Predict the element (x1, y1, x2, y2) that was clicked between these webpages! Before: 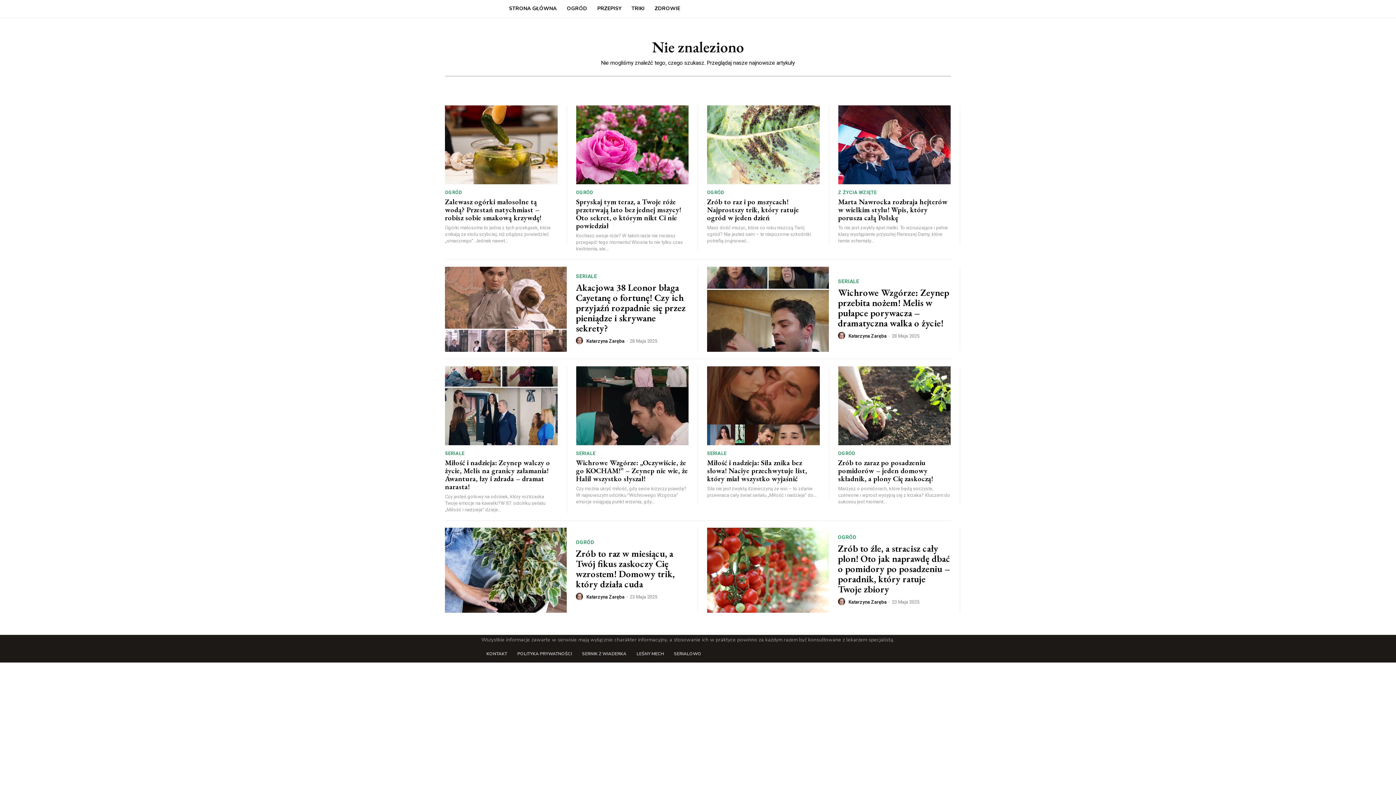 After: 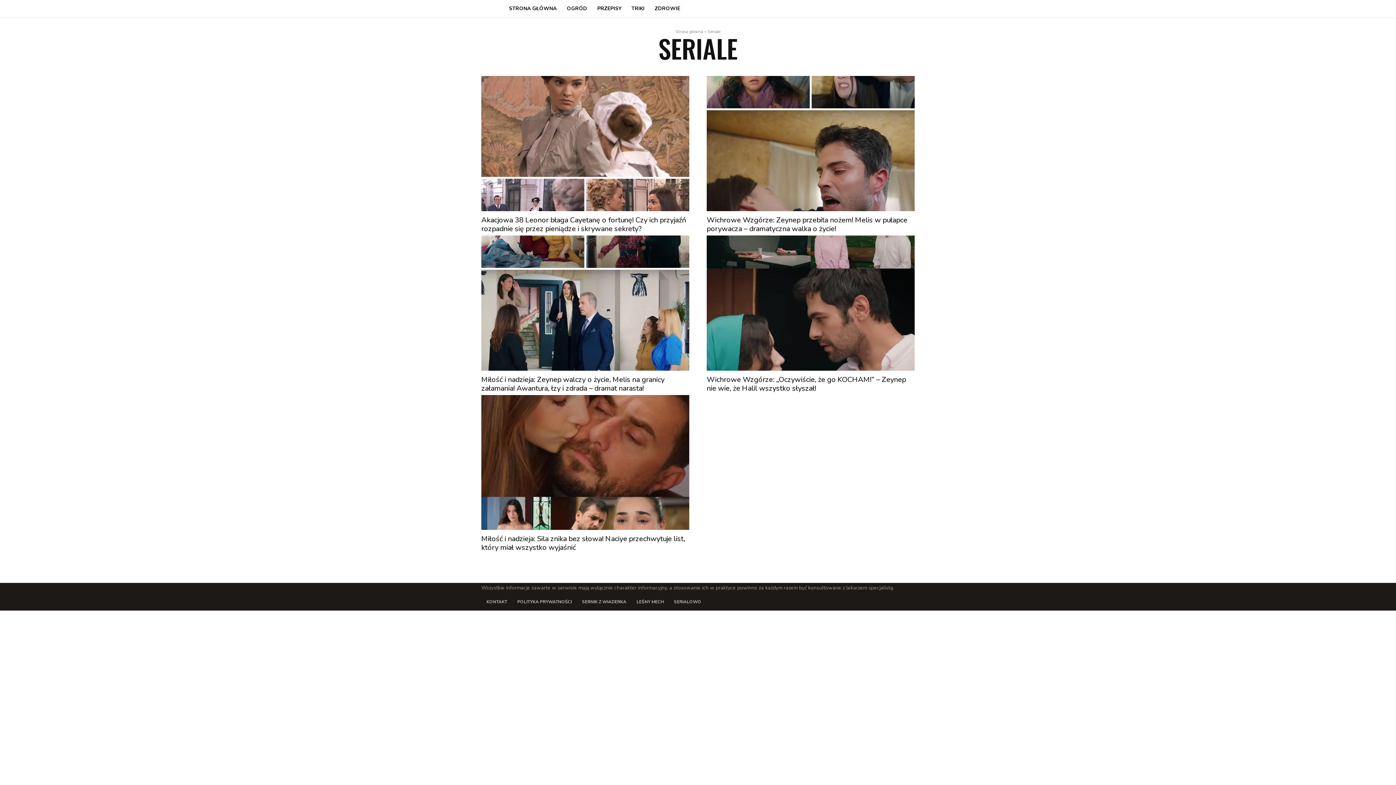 Action: bbox: (576, 451, 595, 455) label: SERIALE